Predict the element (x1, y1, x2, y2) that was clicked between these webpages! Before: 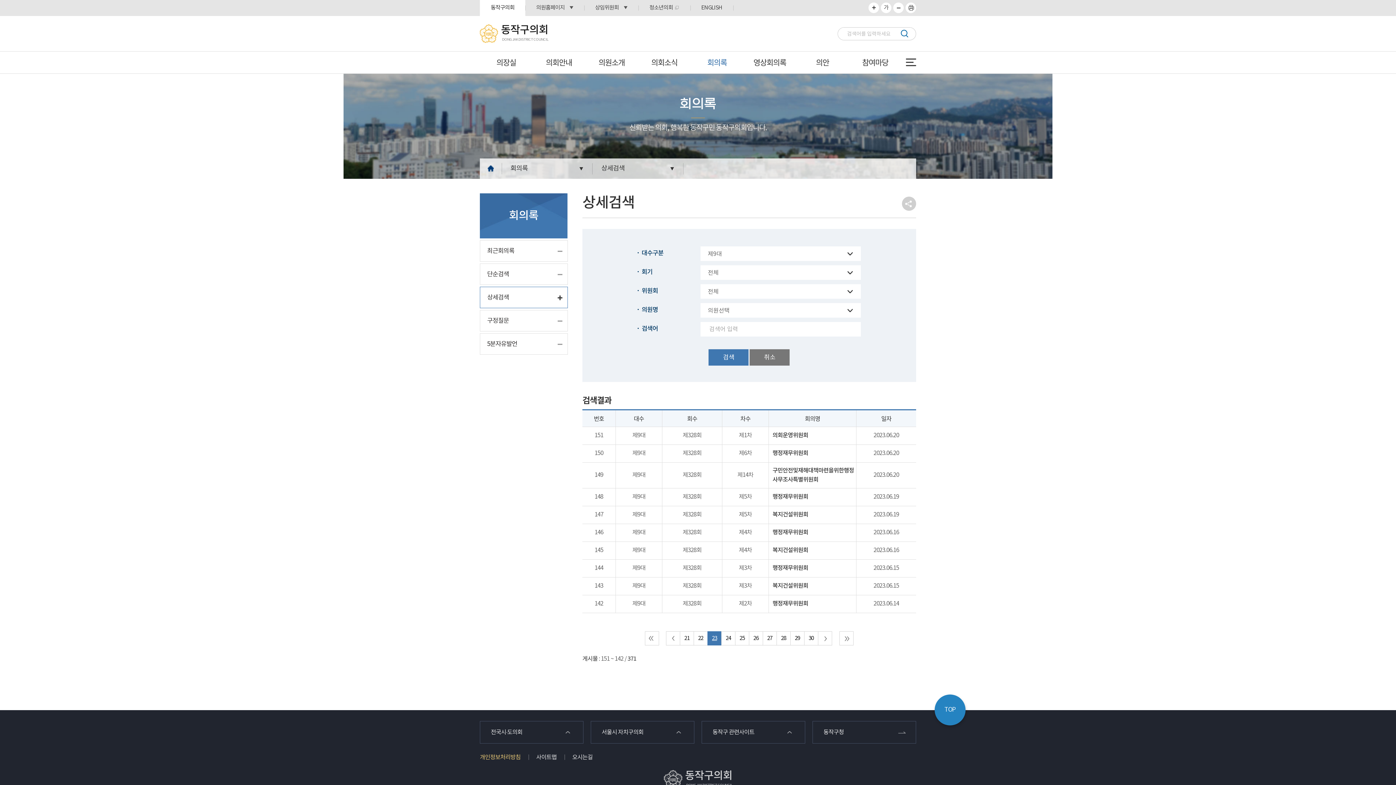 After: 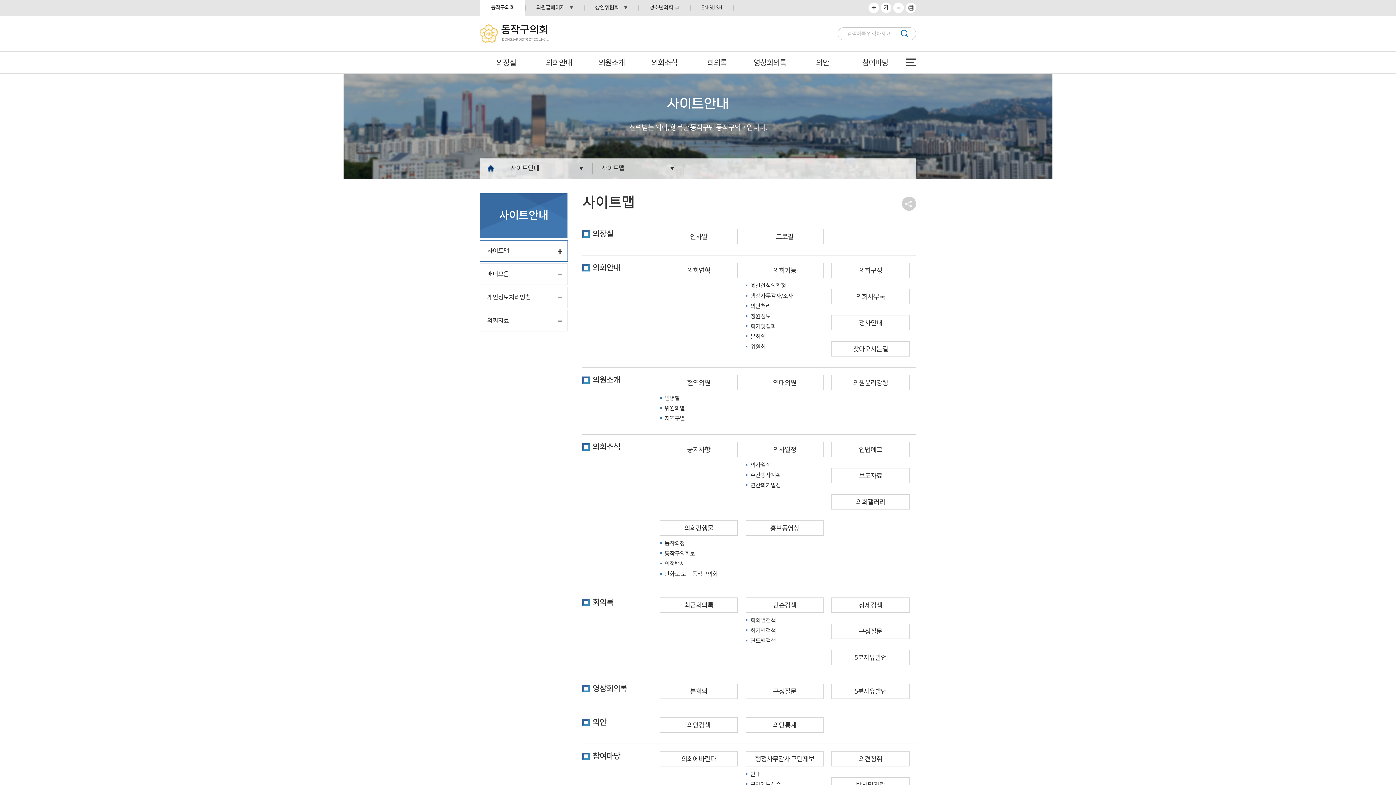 Action: bbox: (906, 56, 916, 68) label: 전체메뉴